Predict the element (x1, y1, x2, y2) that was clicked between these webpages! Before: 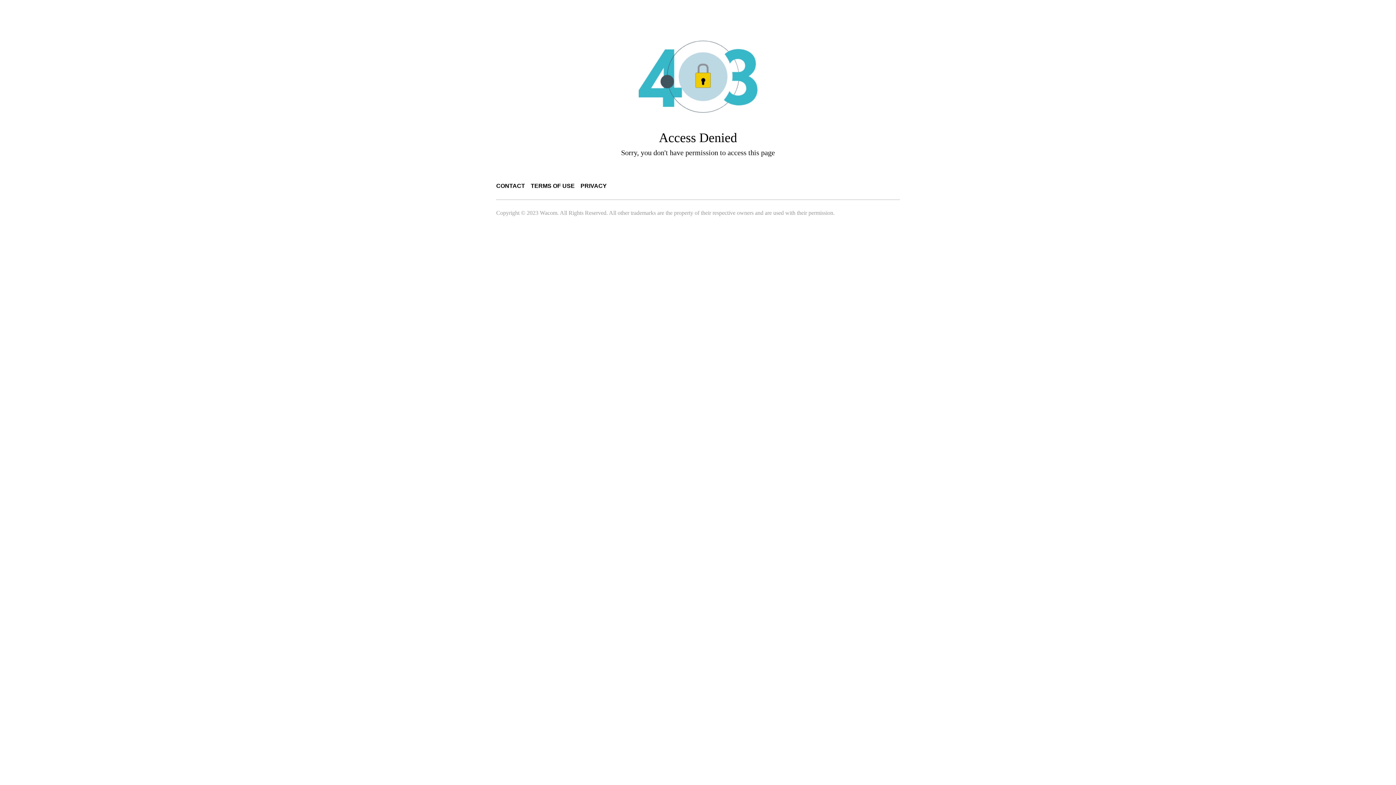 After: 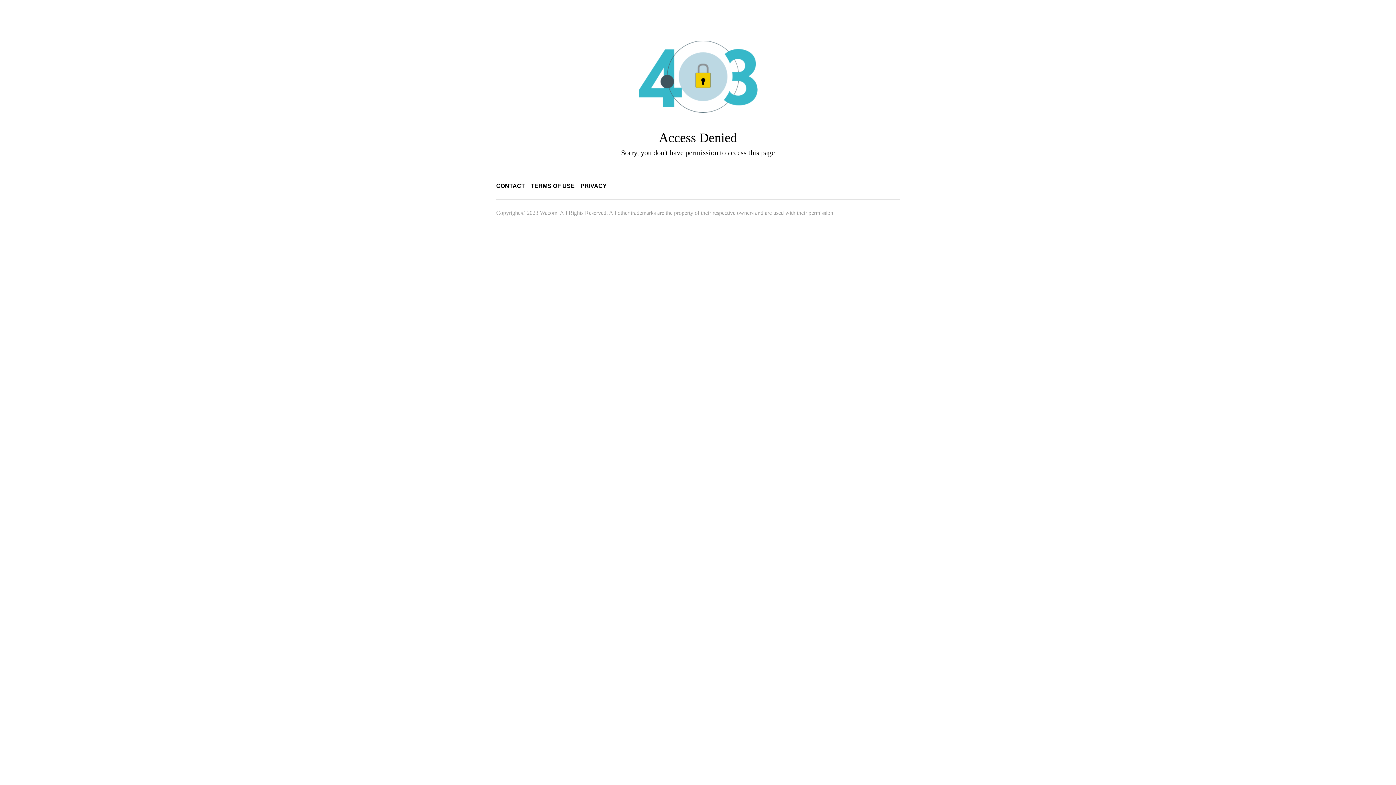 Action: label: CONTACT bbox: (496, 182, 525, 189)